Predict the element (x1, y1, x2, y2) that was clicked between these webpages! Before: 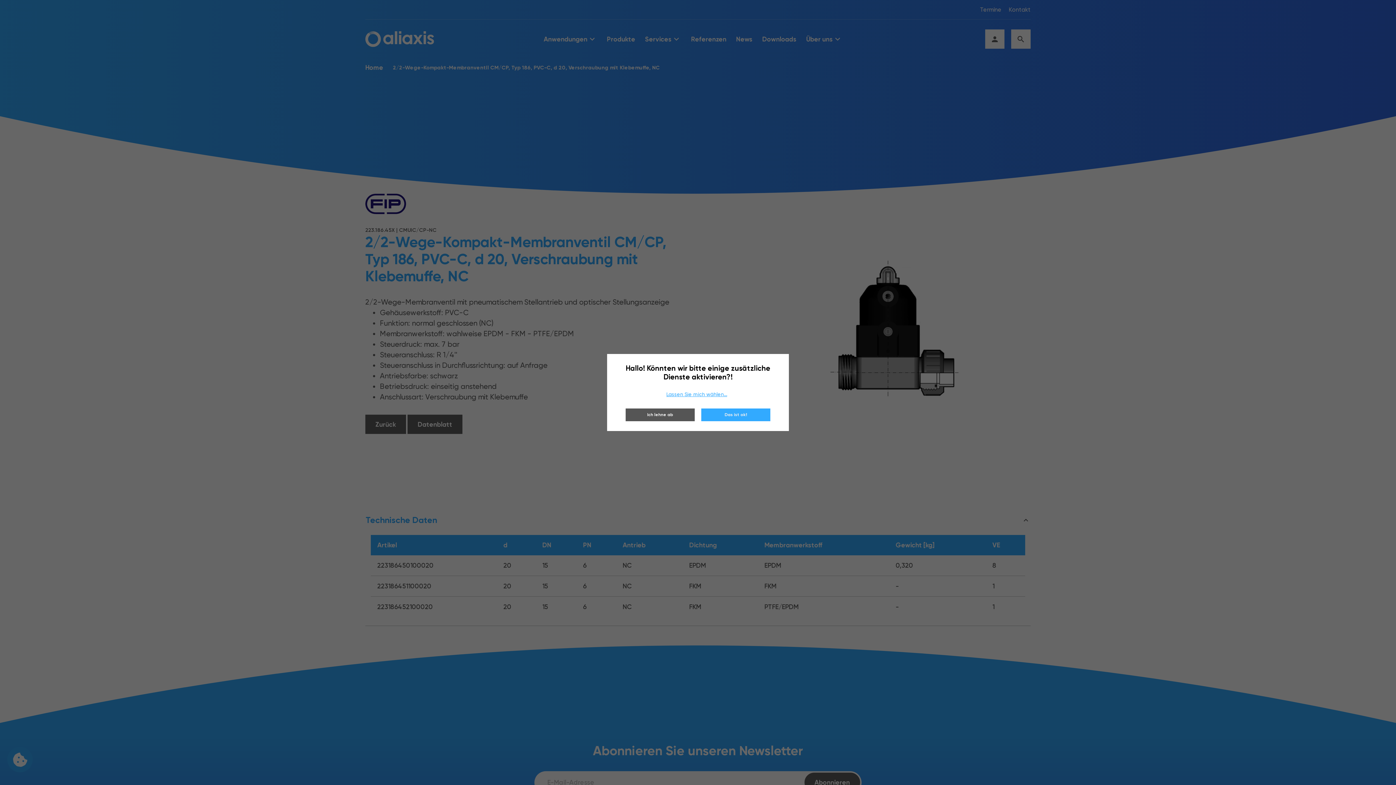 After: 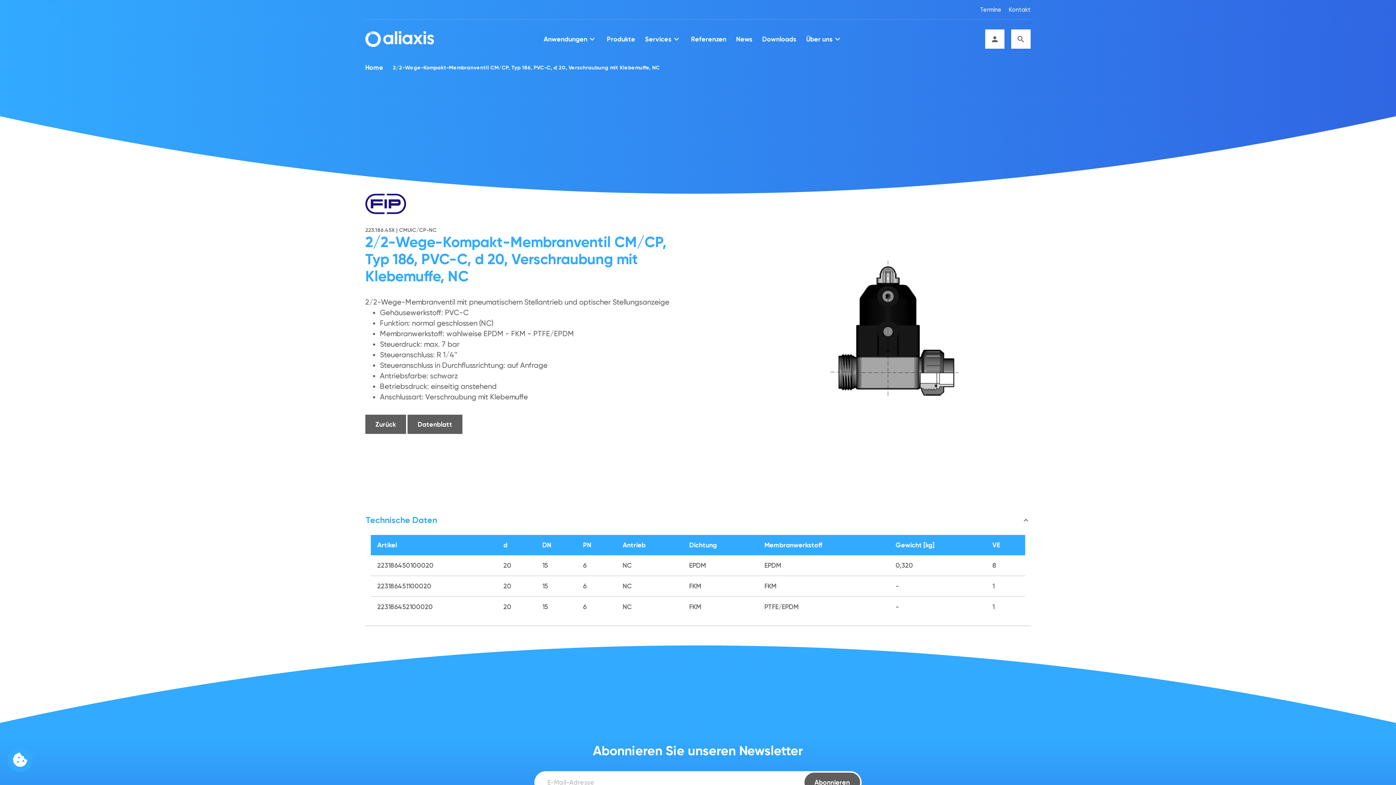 Action: label: Ich lehne ab bbox: (625, 408, 694, 421)